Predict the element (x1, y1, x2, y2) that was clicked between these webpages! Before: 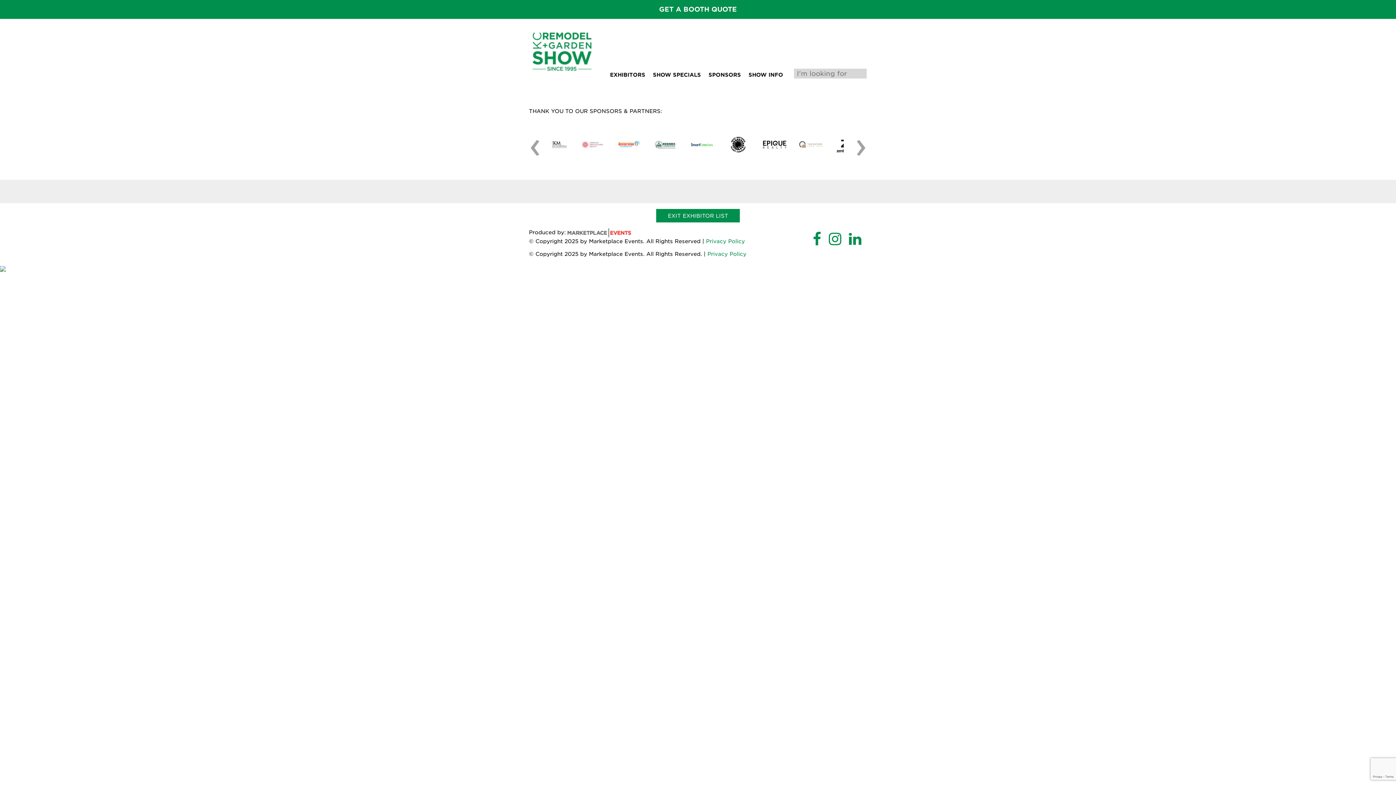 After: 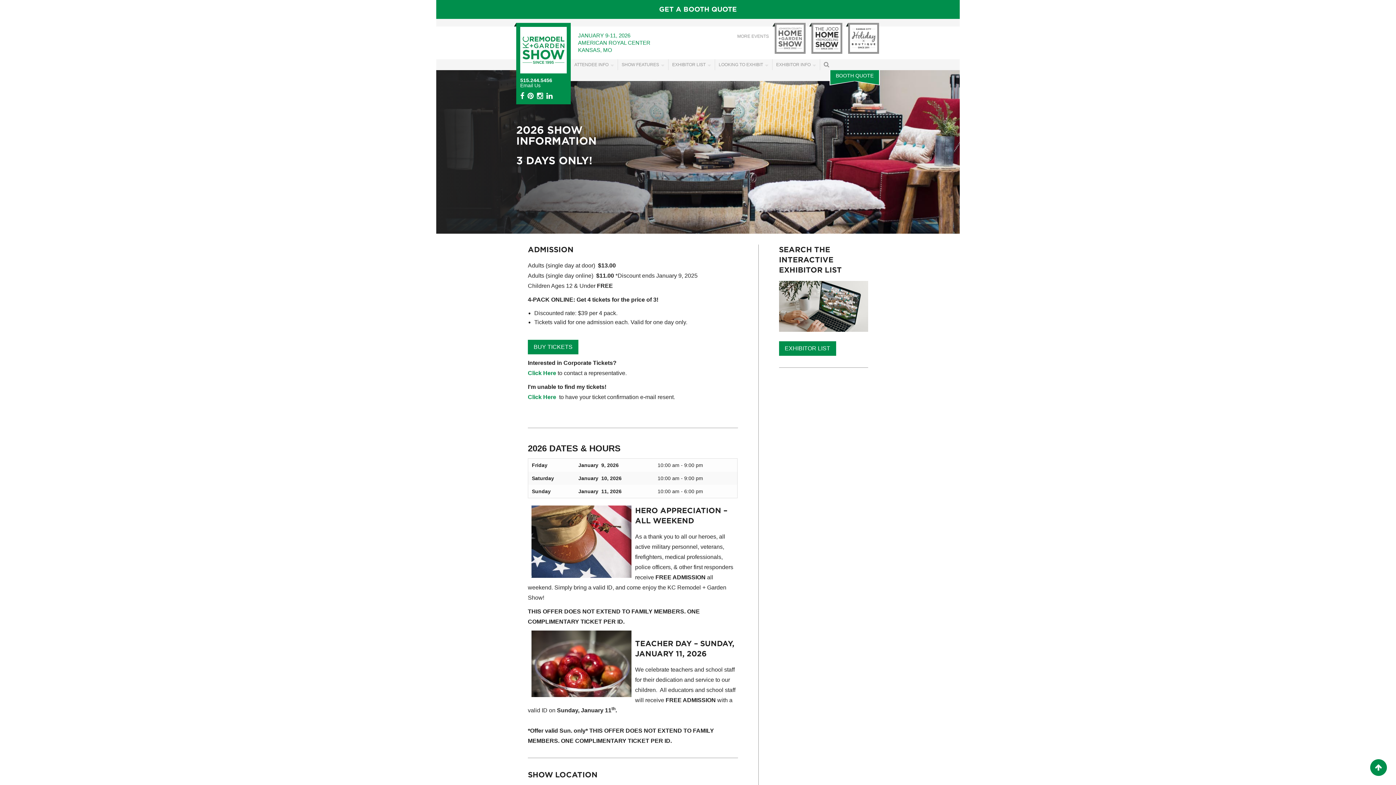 Action: label: SHOW INFO bbox: (748, 71, 783, 77)